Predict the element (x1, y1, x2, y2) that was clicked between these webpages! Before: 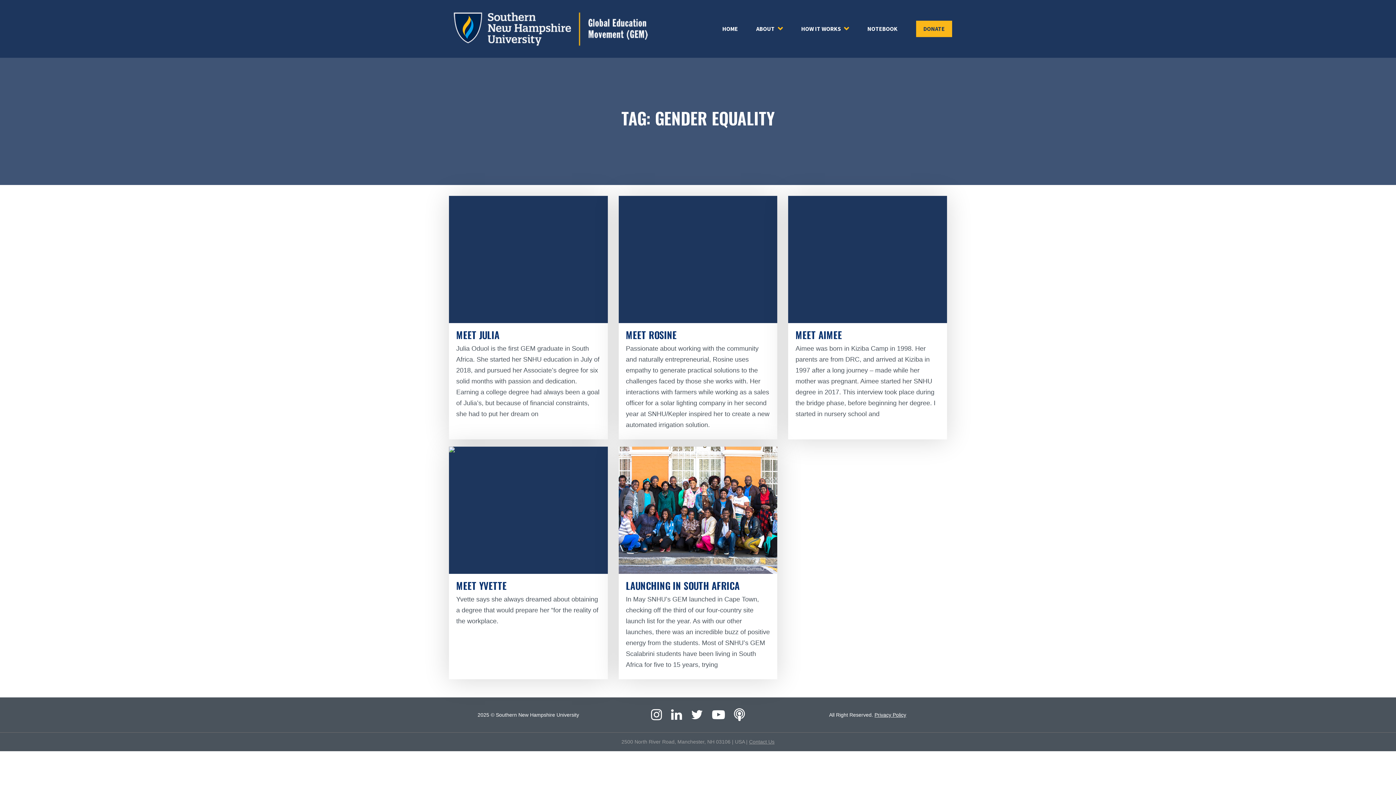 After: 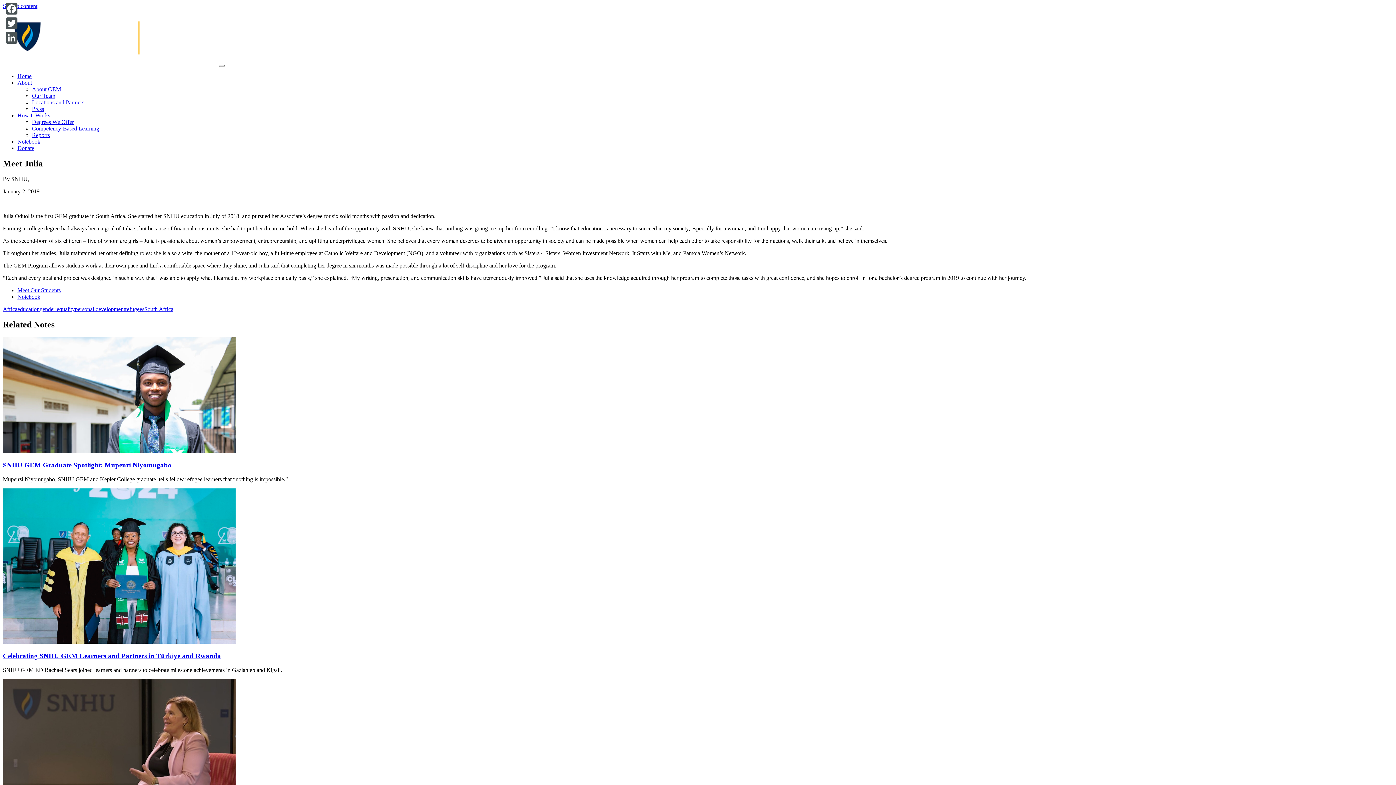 Action: bbox: (449, 196, 607, 323)